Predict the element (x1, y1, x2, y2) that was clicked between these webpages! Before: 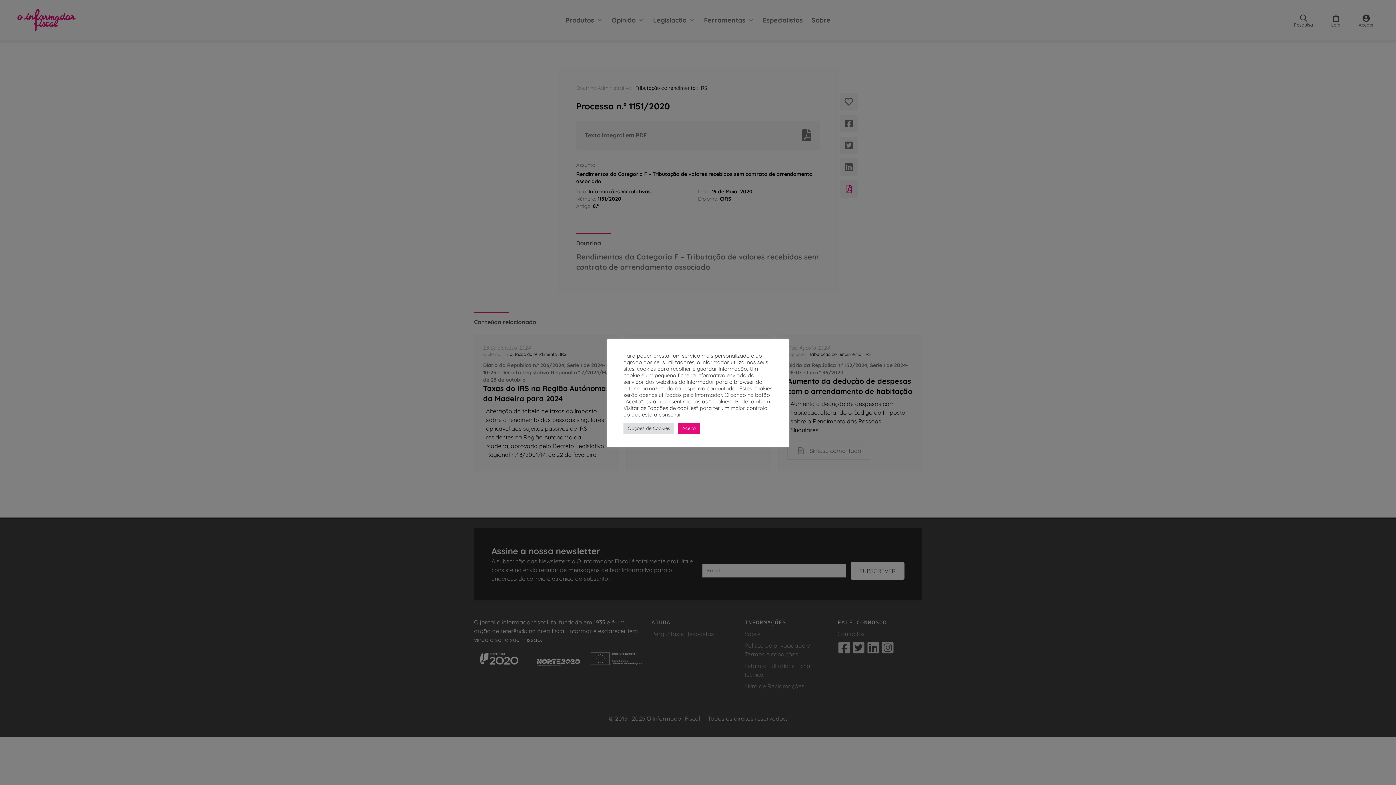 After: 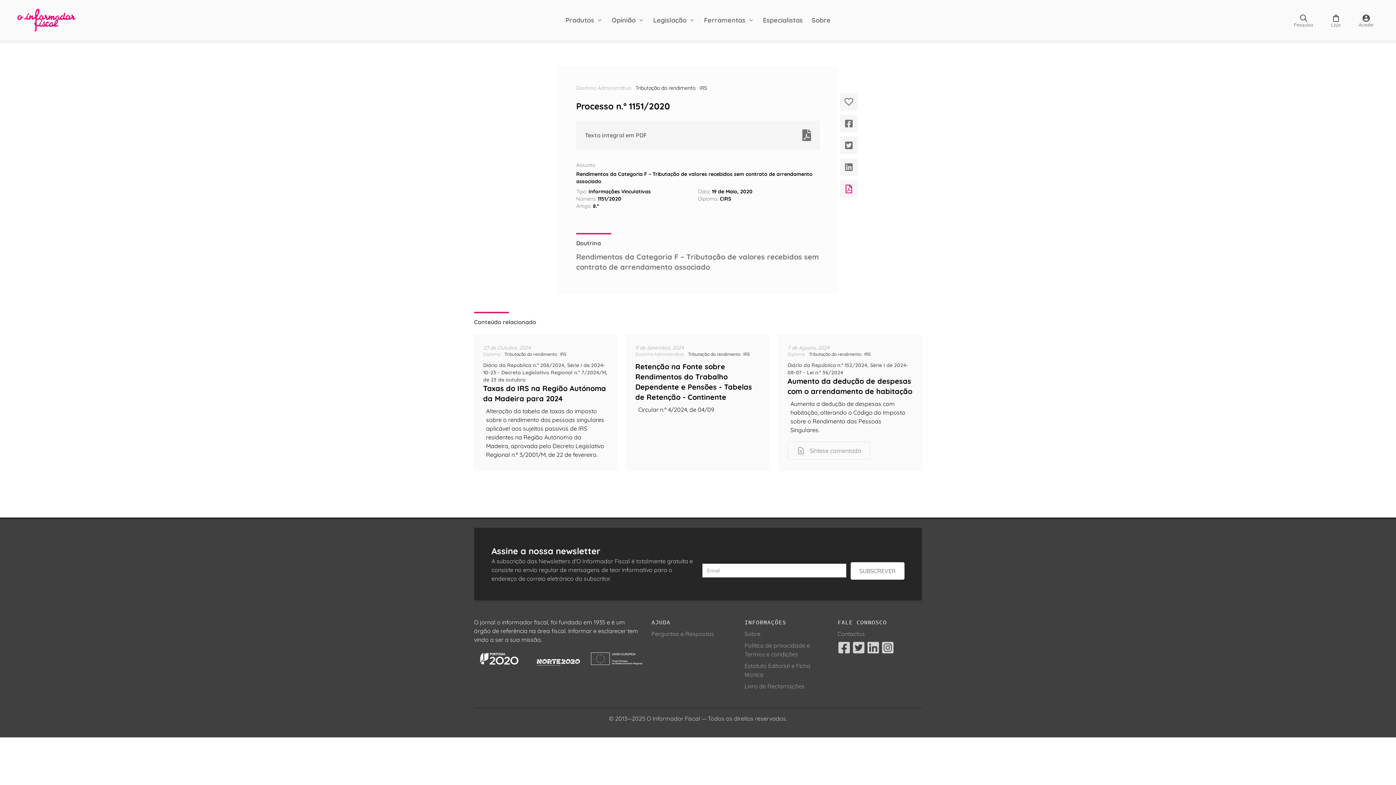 Action: bbox: (678, 422, 700, 434) label: Aceito